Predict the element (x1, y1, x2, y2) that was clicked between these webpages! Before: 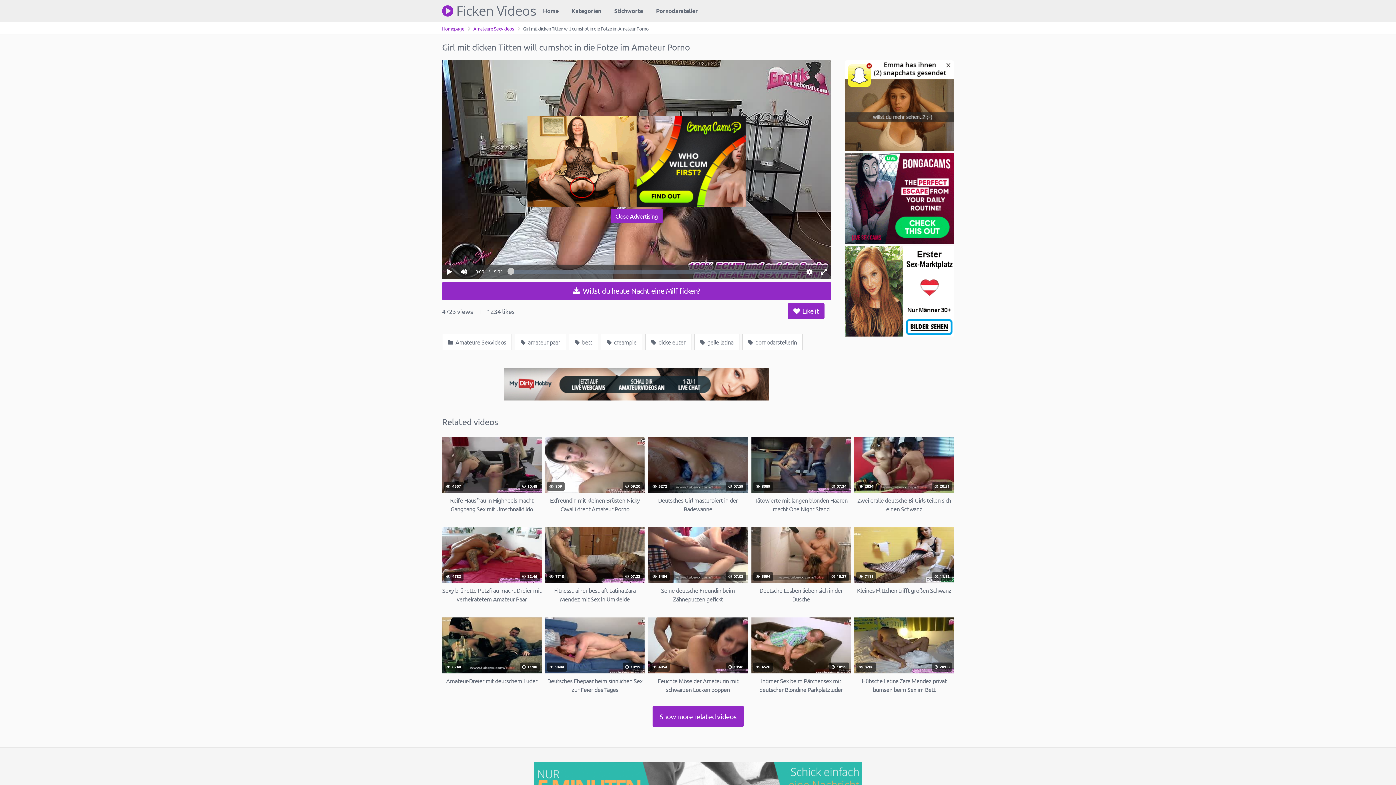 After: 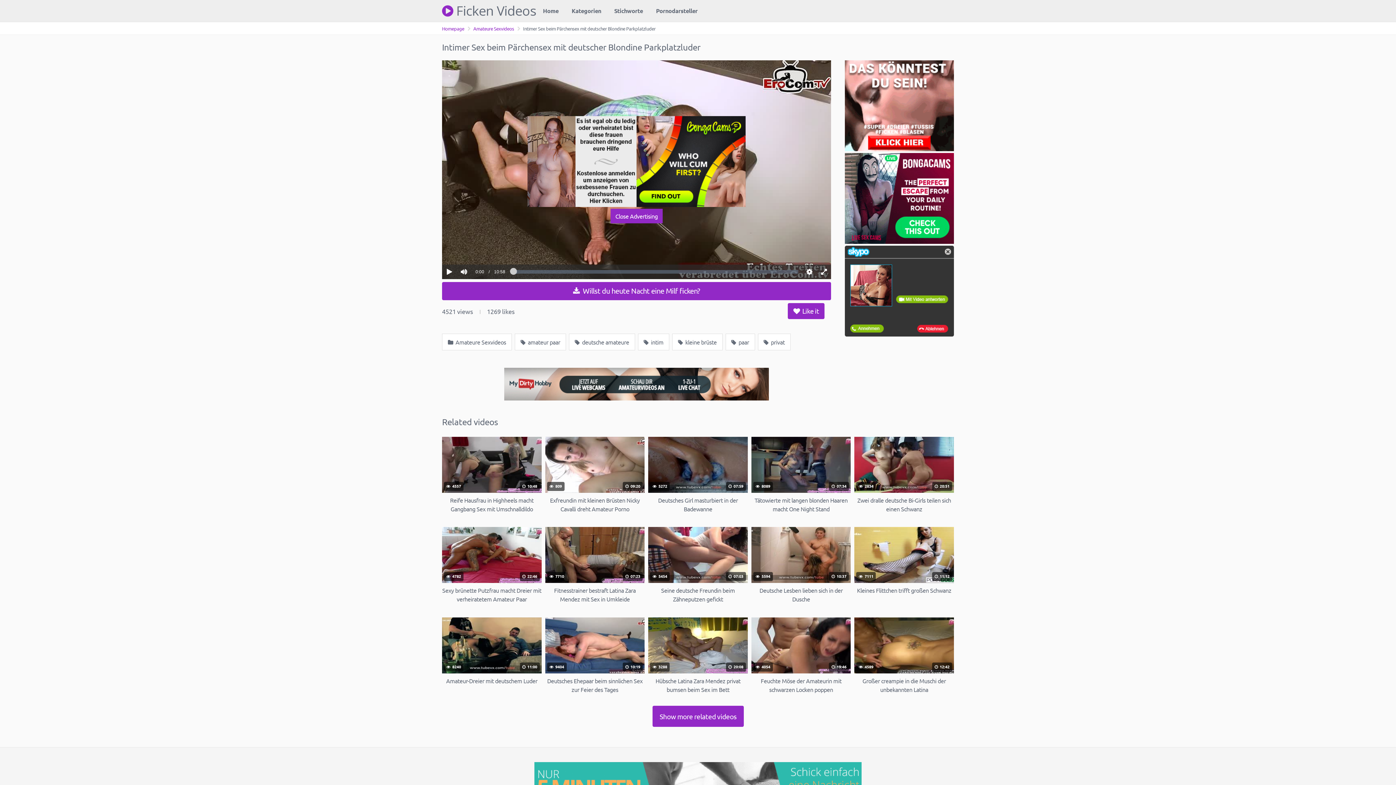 Action: bbox: (751, 617, 851, 694) label:  4520
 10:59
Intimer Sex beim Pärchensex mit deutscher Blondine Parkplatzluder